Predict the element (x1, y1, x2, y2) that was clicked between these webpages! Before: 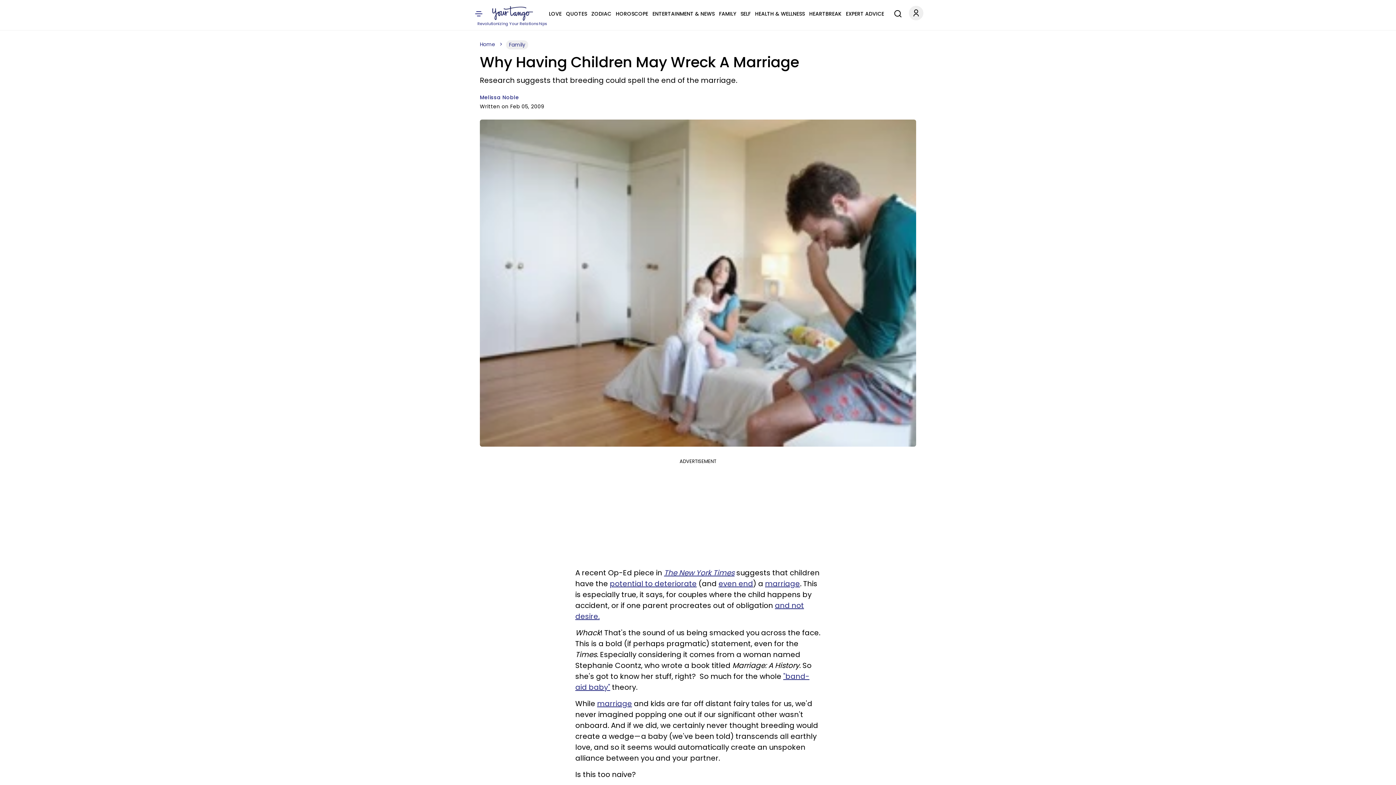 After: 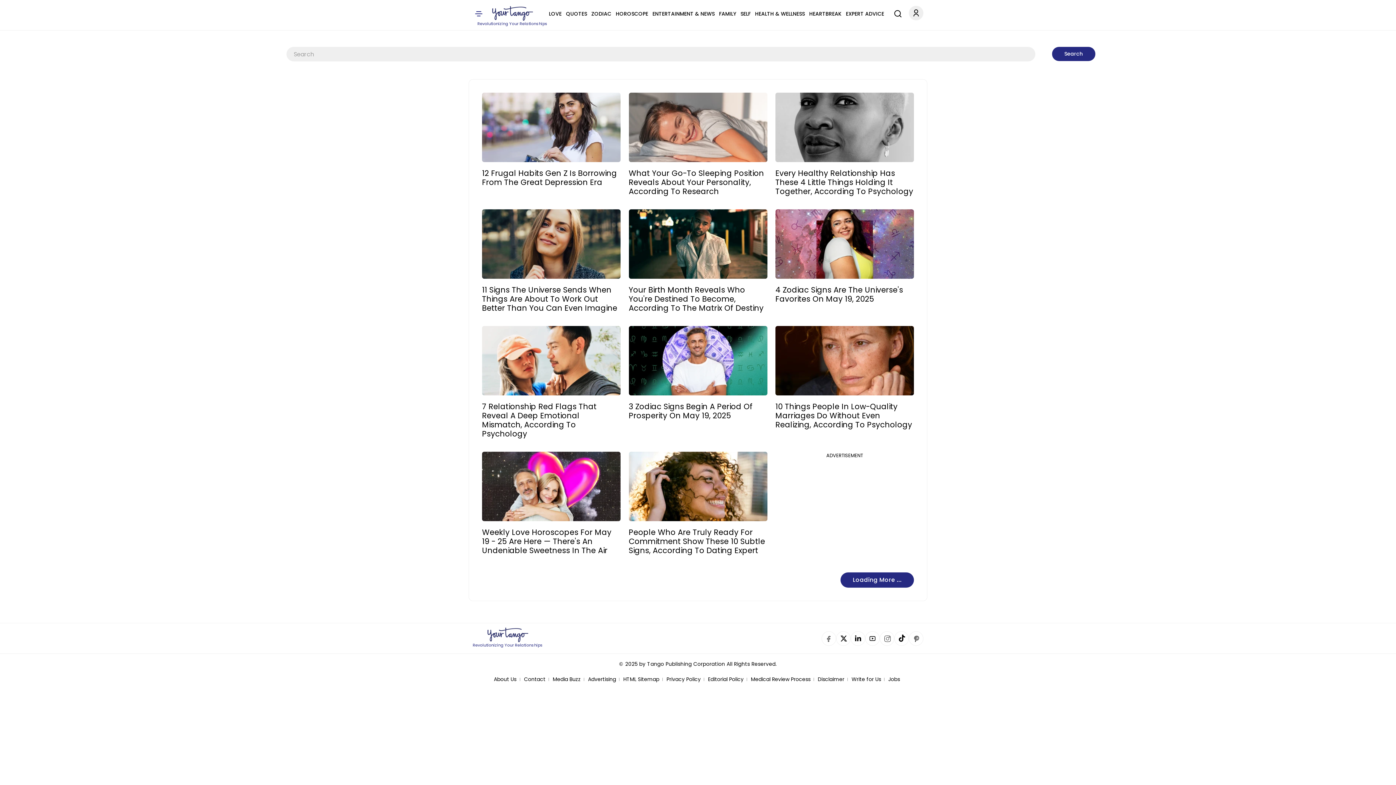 Action: label: Search bbox: (890, 4, 902, 20)